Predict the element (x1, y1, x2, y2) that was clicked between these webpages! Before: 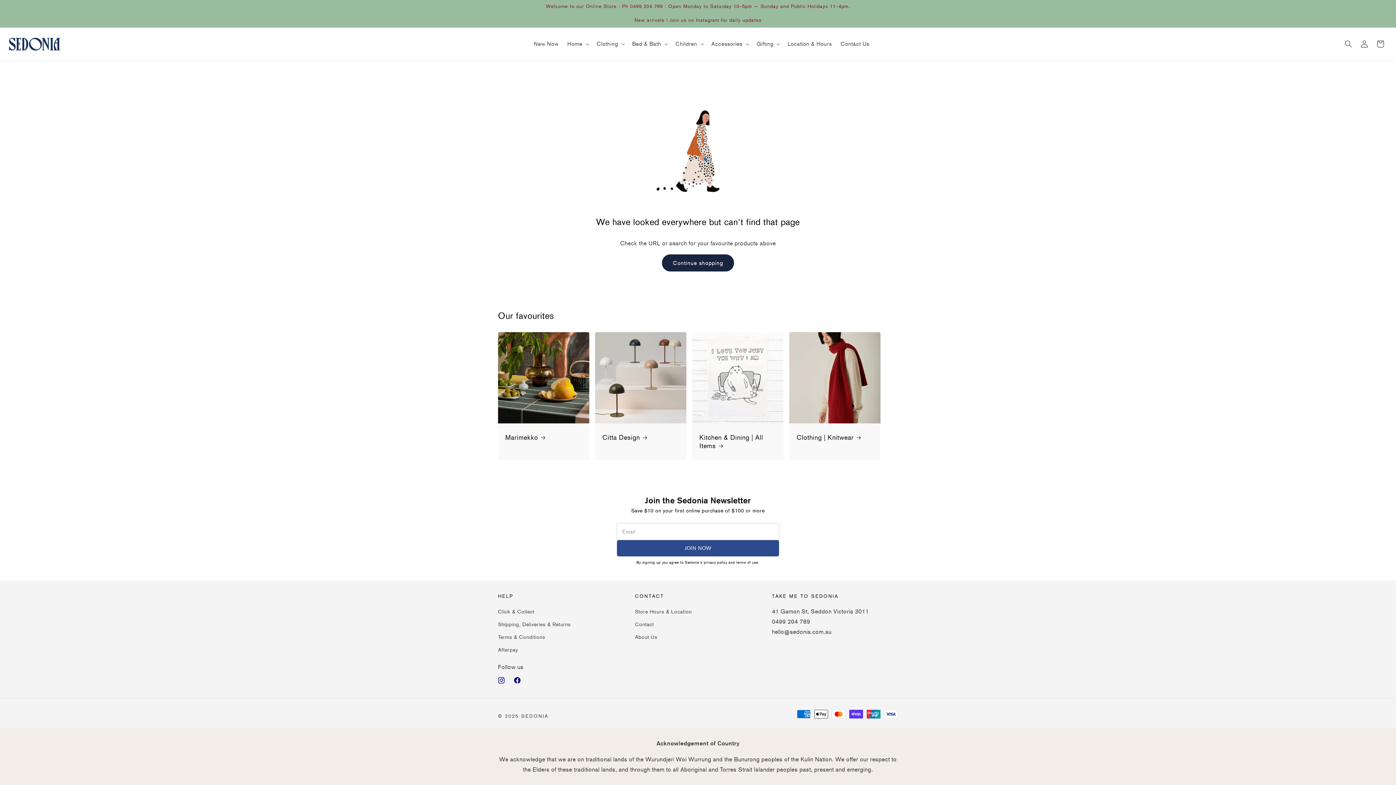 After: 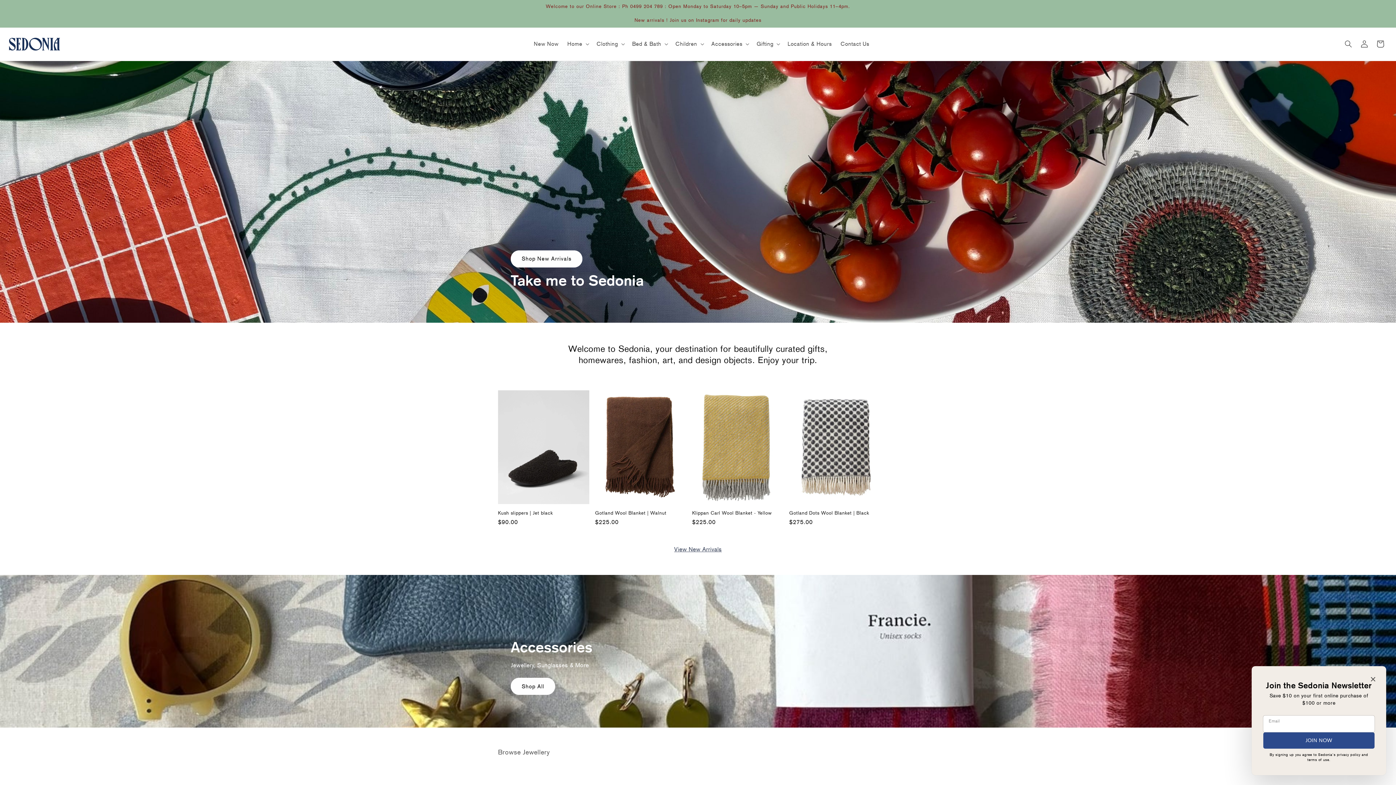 Action: bbox: (6, 34, 62, 53)